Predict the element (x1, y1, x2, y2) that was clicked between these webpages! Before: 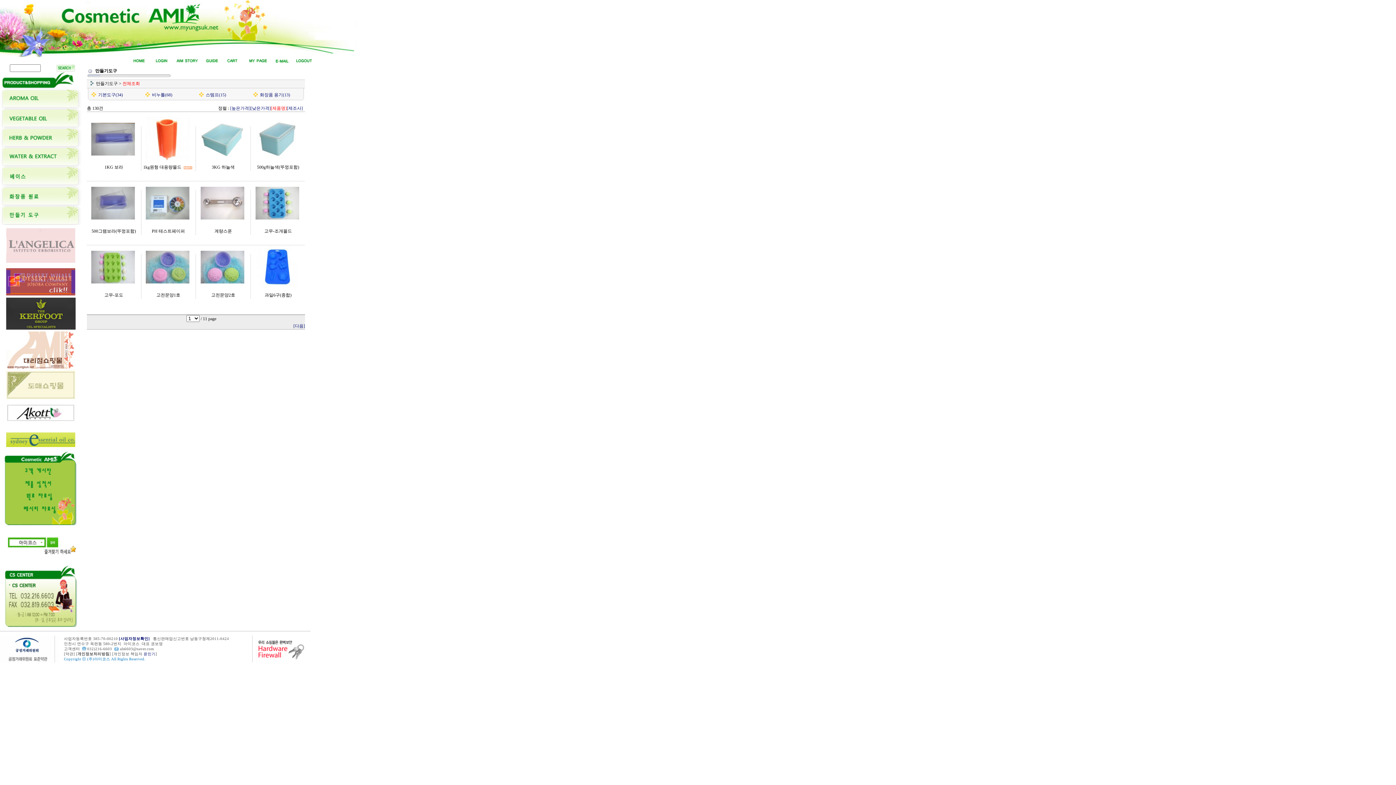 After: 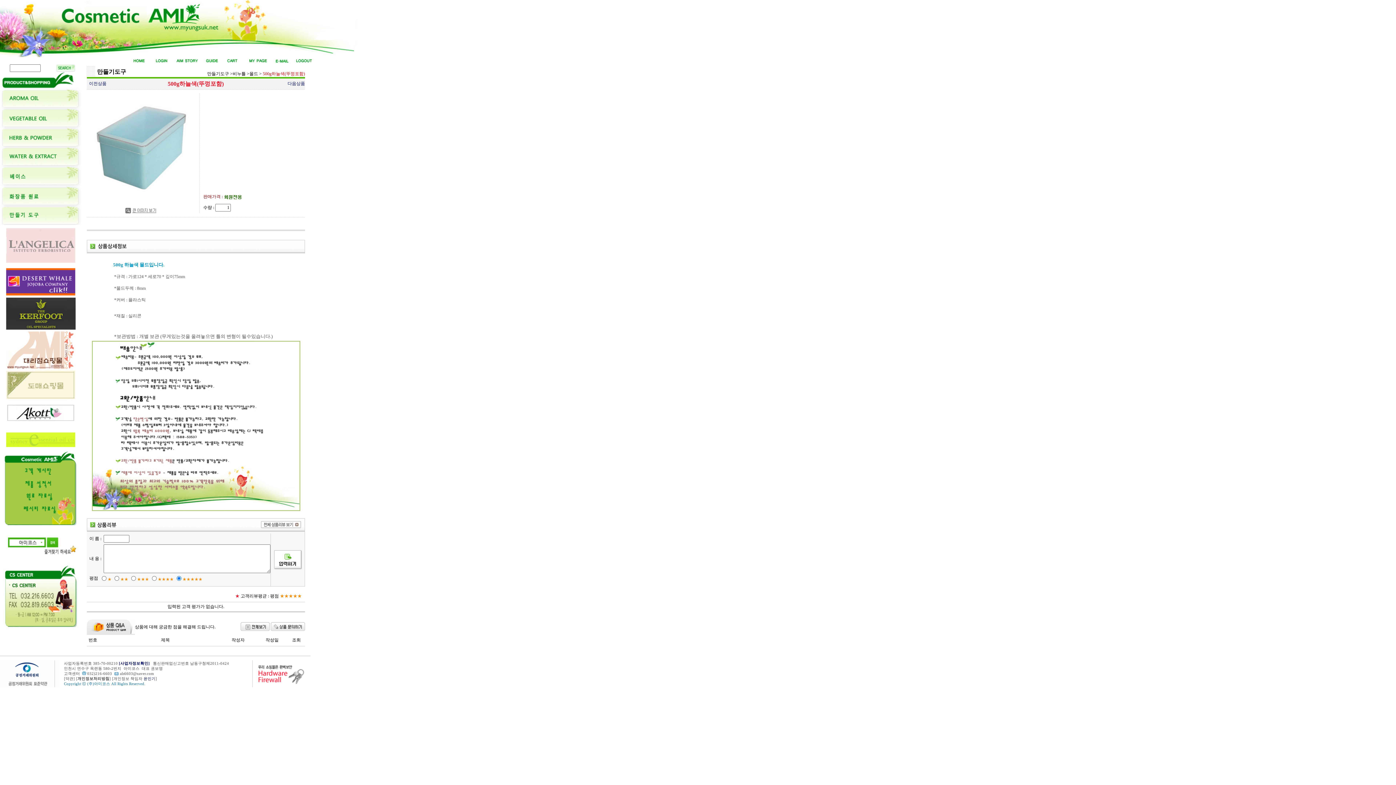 Action: bbox: (255, 136, 299, 141)